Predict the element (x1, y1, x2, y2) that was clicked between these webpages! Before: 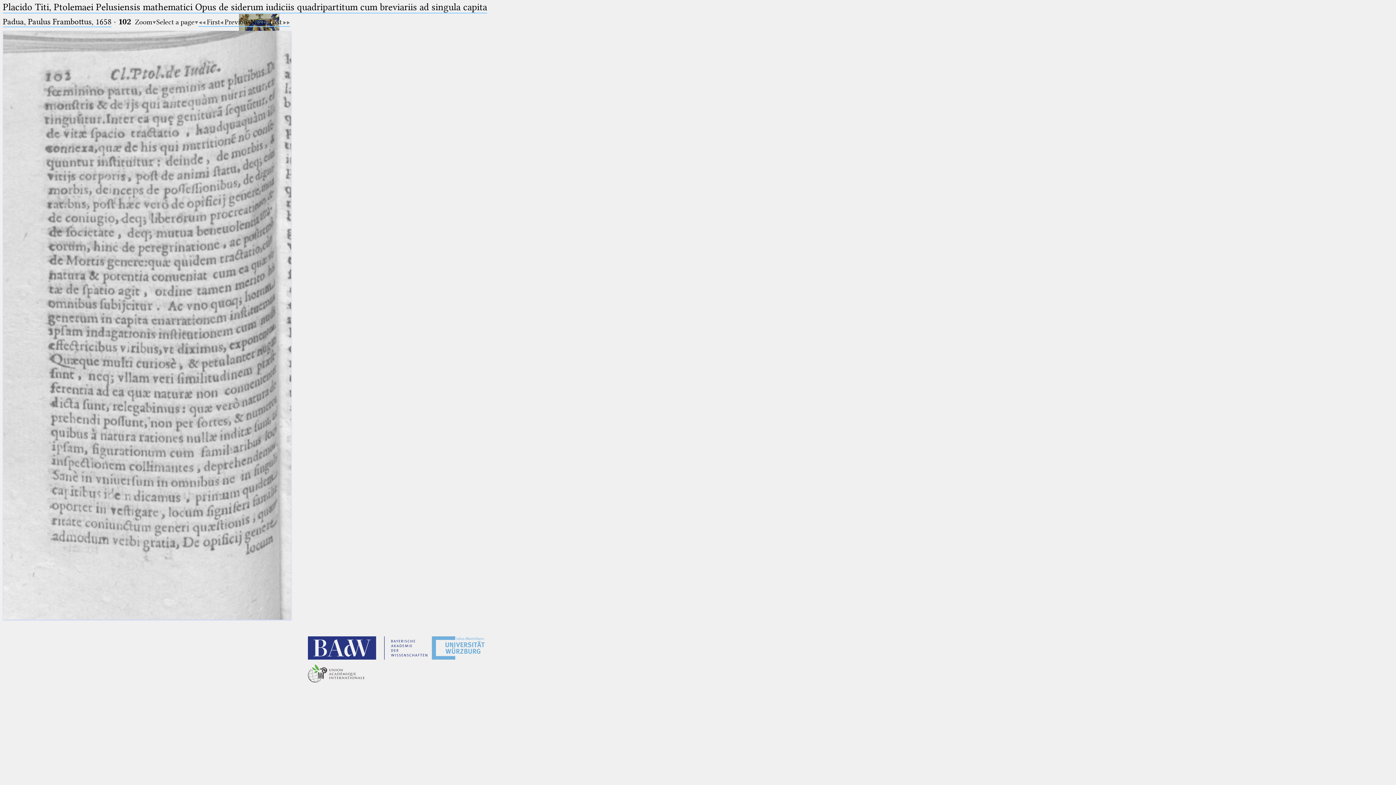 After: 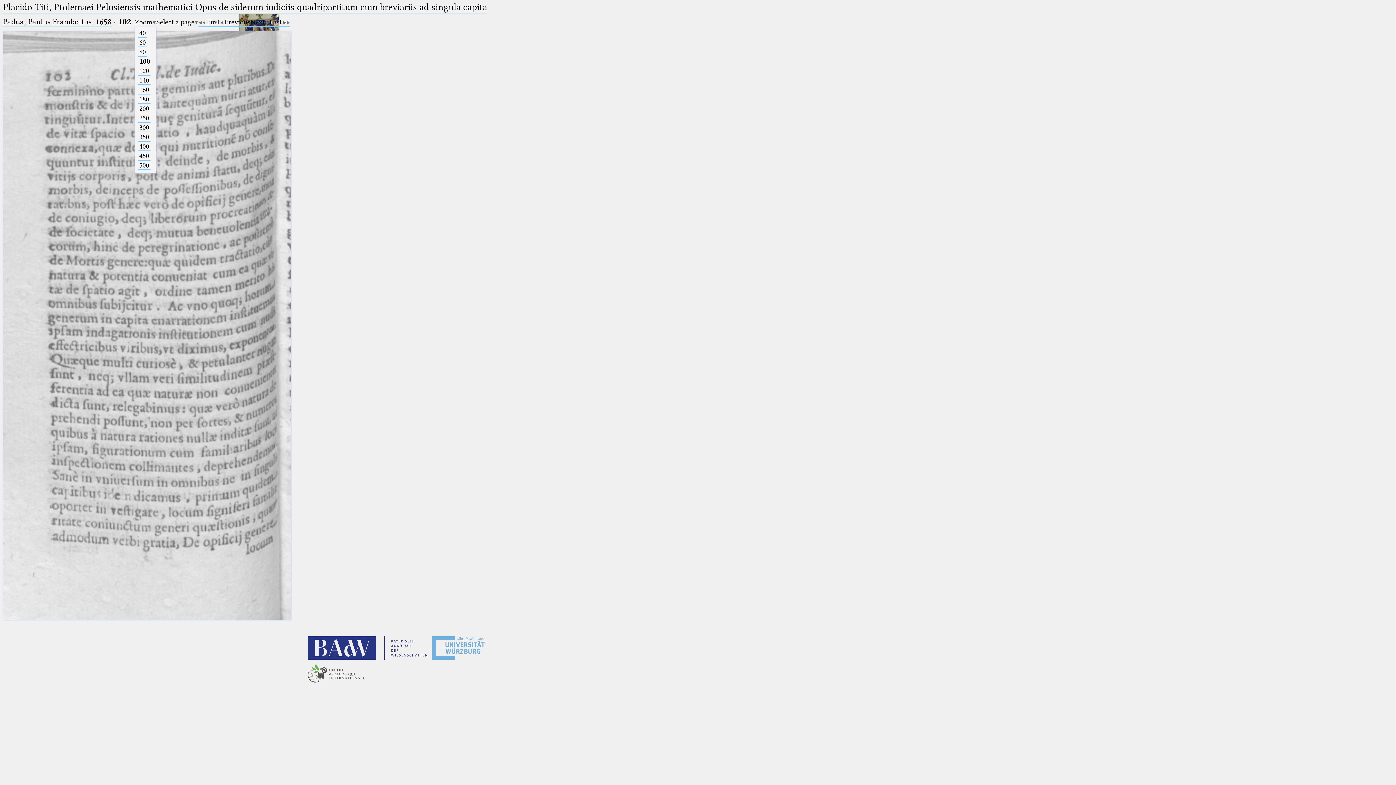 Action: bbox: (134, 17, 156, 26) label: Zoom